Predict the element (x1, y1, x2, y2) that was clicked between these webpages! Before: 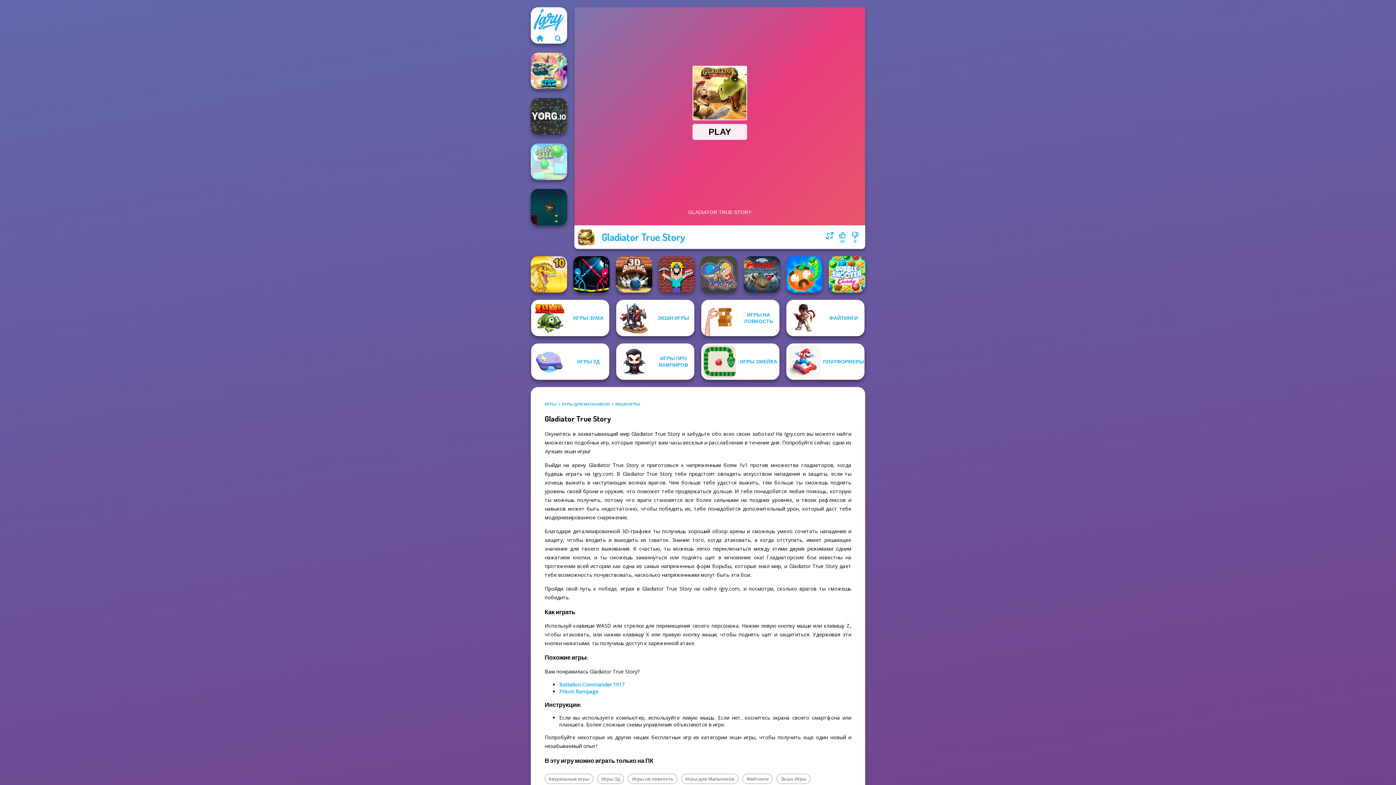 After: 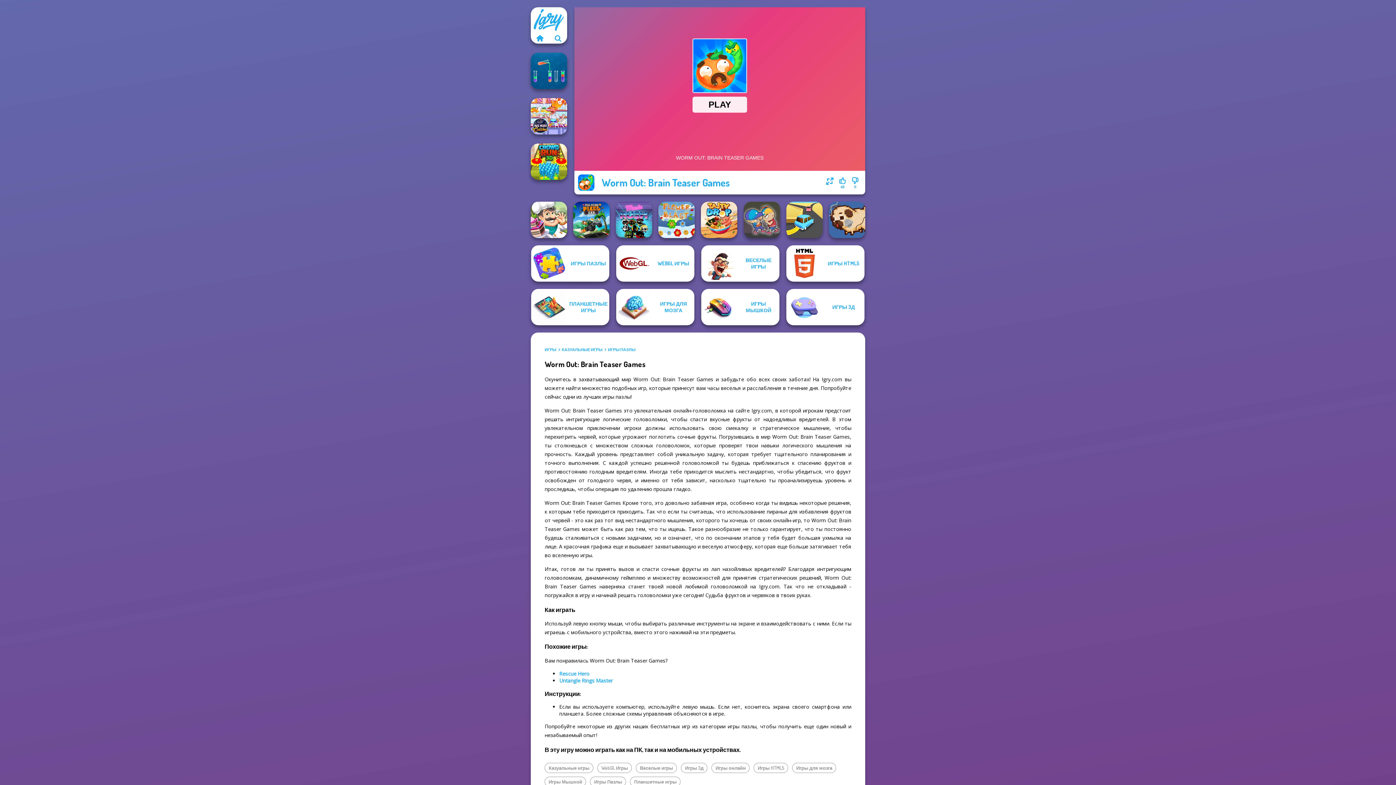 Action: bbox: (786, 256, 822, 292) label: Worm Out: Brain Teaser Games